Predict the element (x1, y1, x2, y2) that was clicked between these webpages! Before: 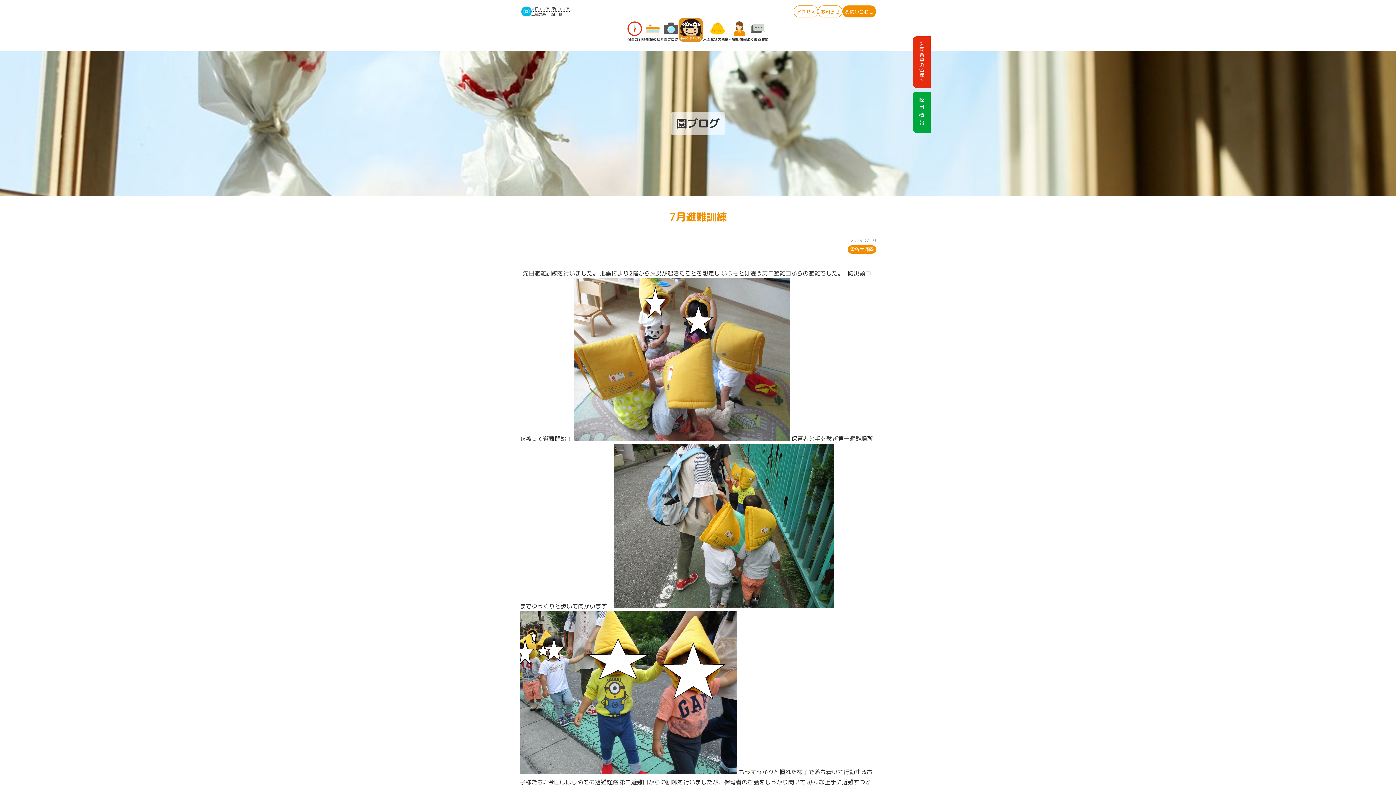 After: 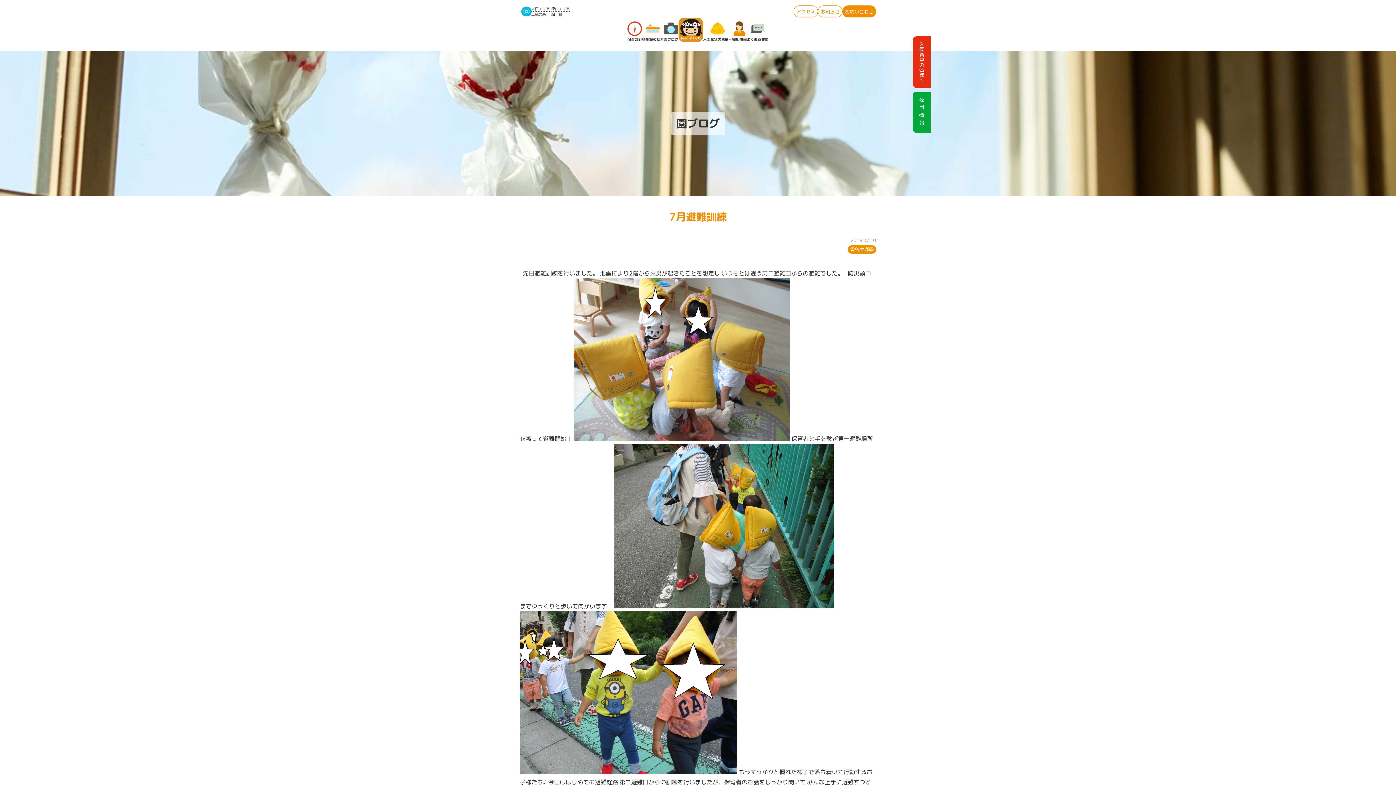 Action: label: 大田エリア bbox: (531, 6, 549, 11)